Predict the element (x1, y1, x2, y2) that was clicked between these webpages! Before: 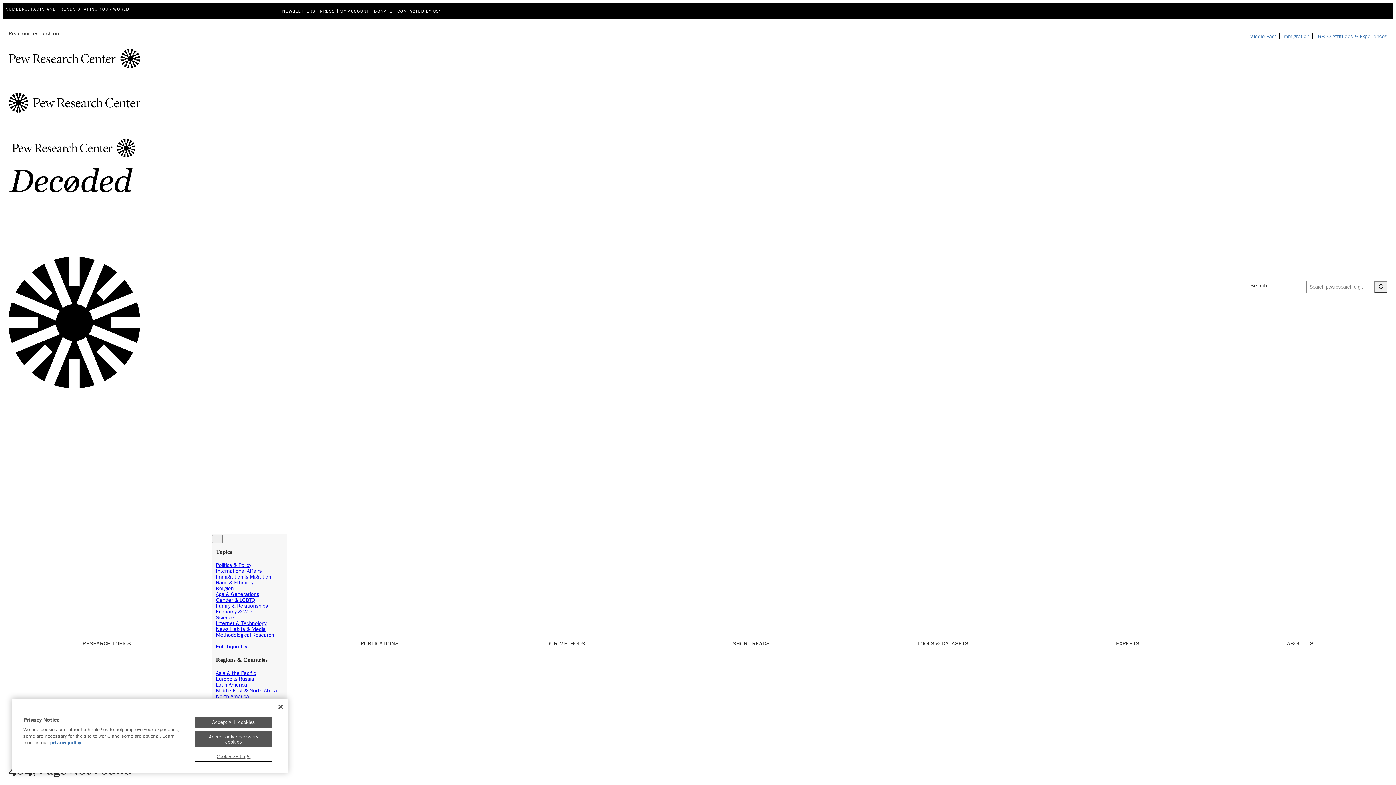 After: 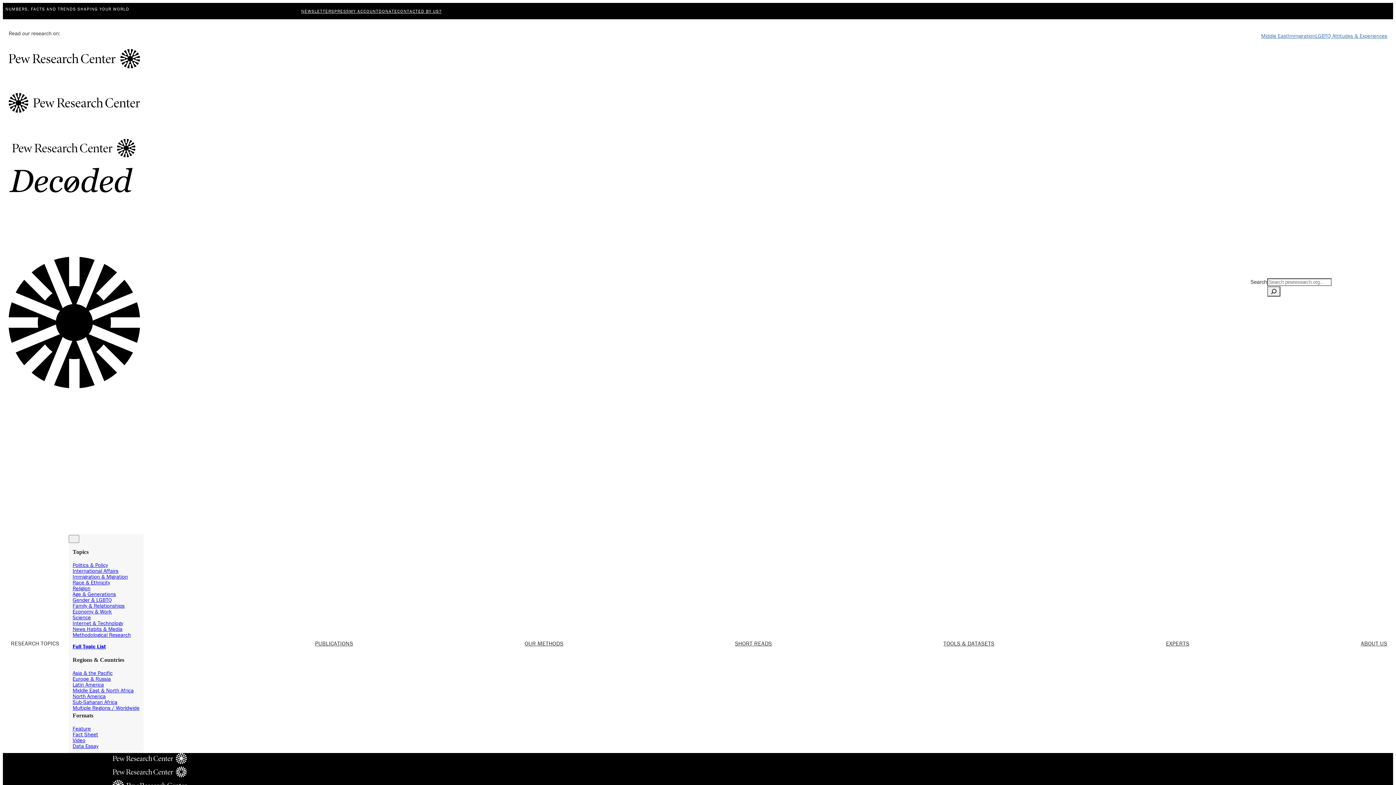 Action: label:   bbox: (8, 106, 140, 114)